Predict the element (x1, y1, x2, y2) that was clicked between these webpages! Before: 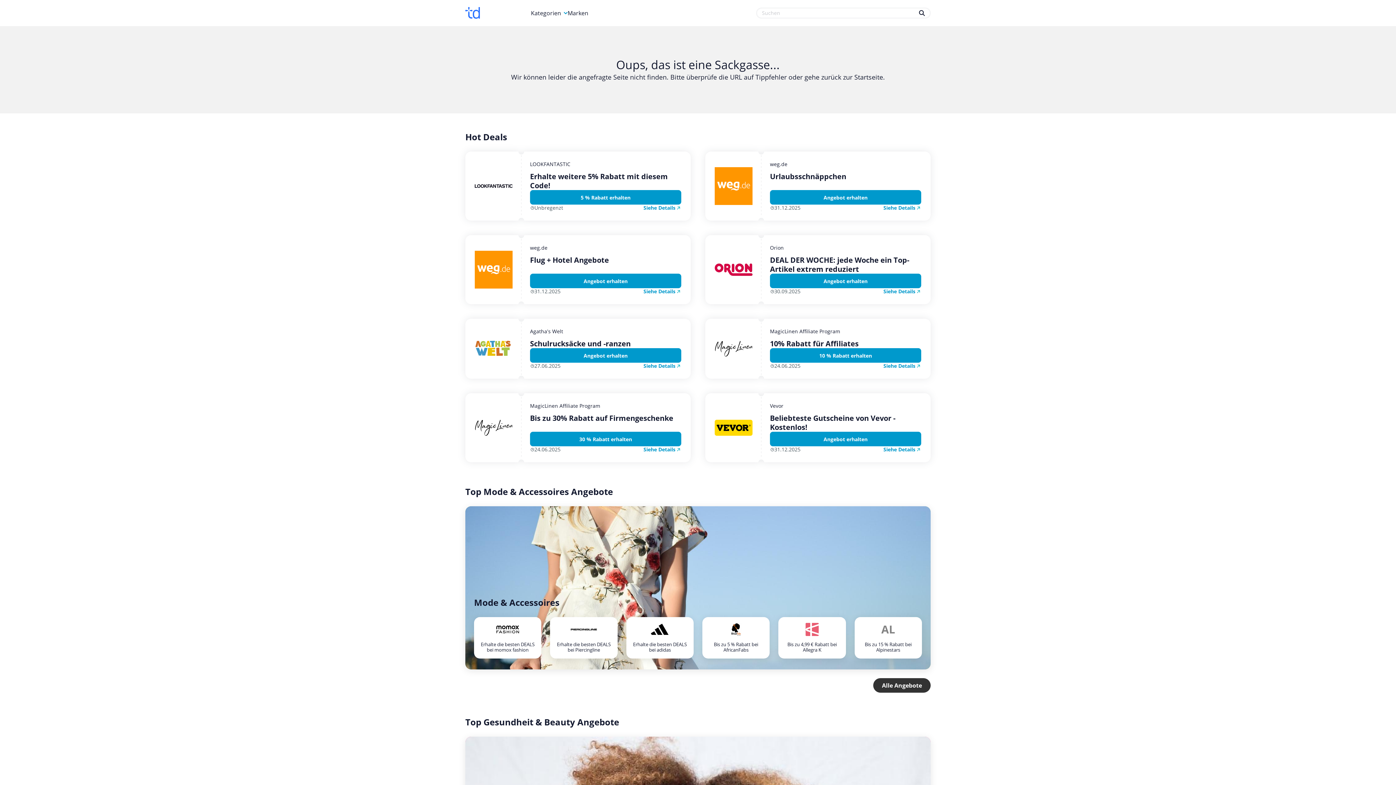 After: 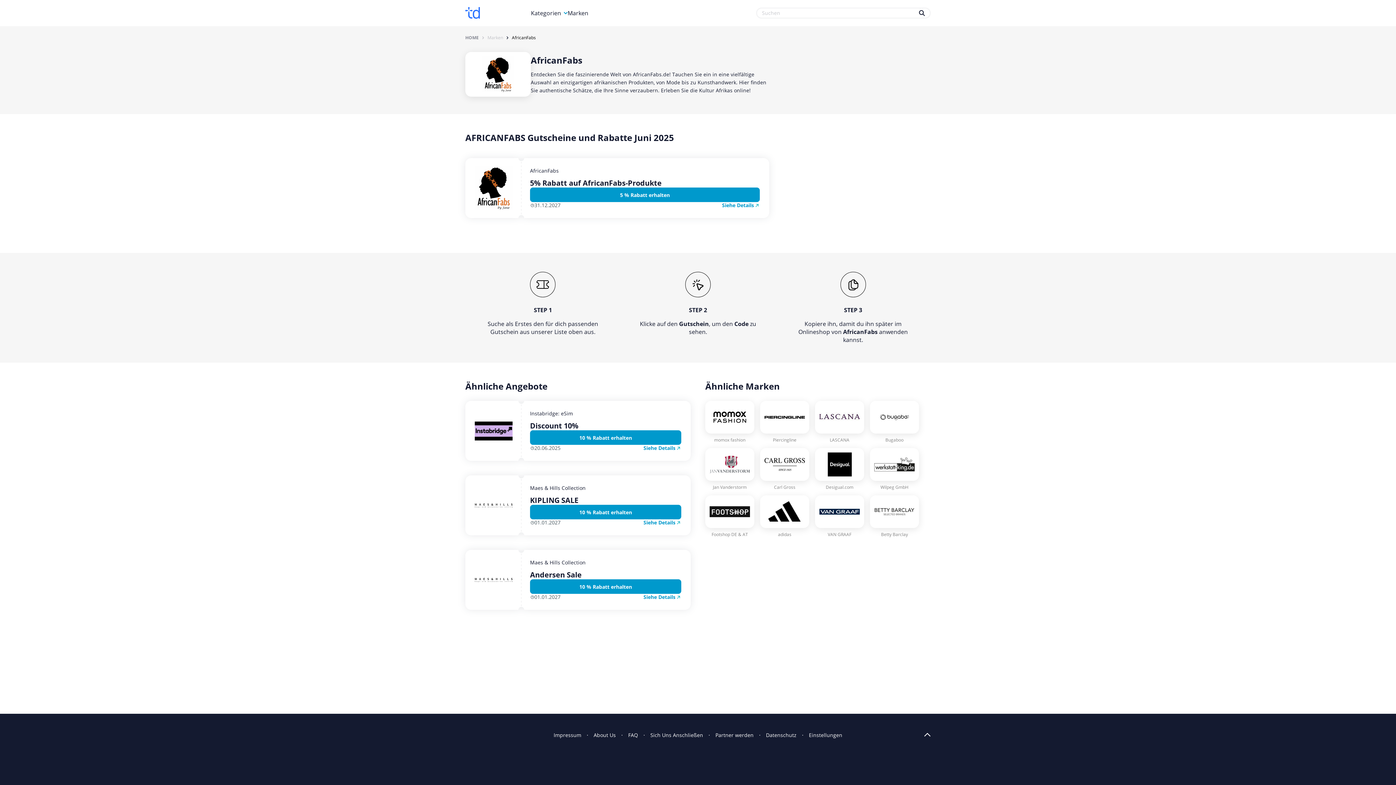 Action: label: Bis zu 5 % Rabatt bei AfricanFabs bbox: (702, 617, 769, 658)